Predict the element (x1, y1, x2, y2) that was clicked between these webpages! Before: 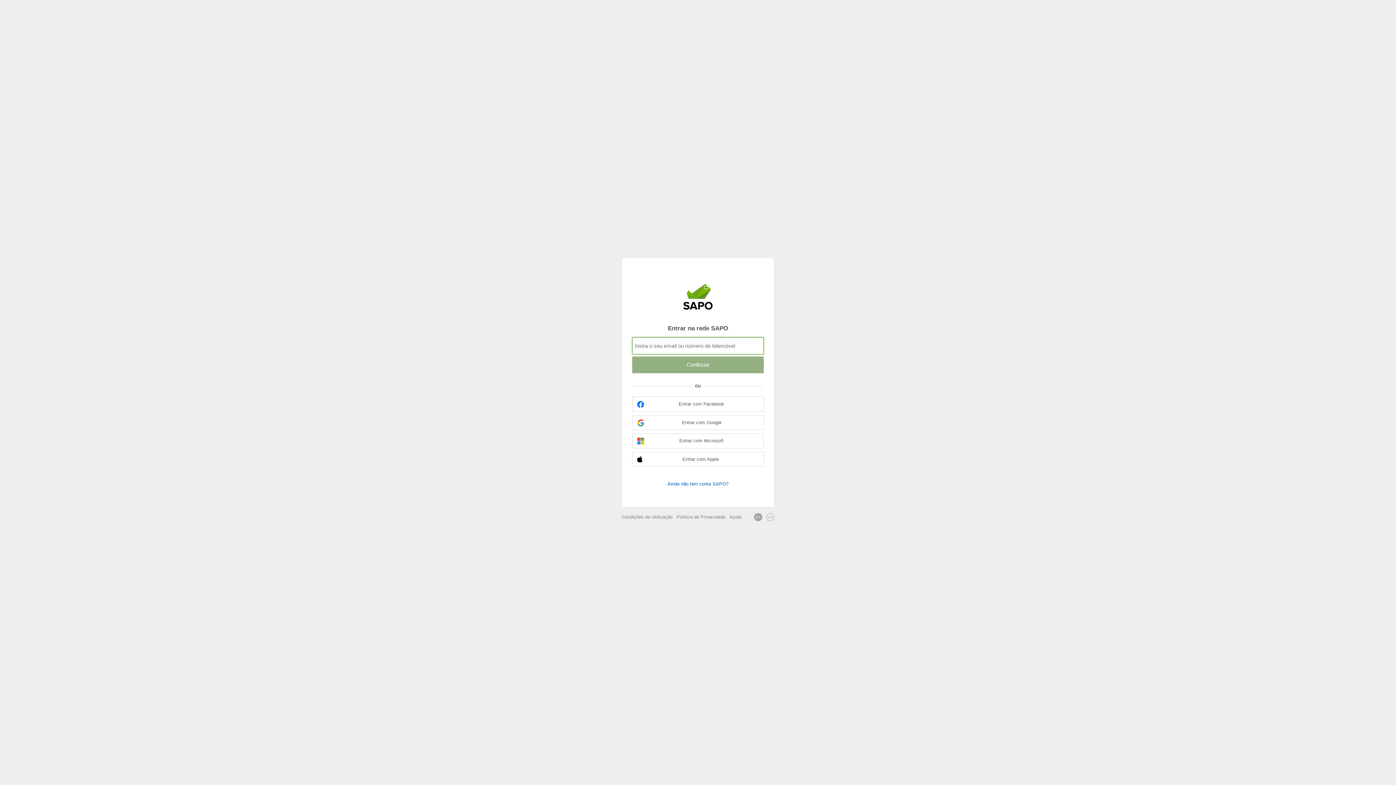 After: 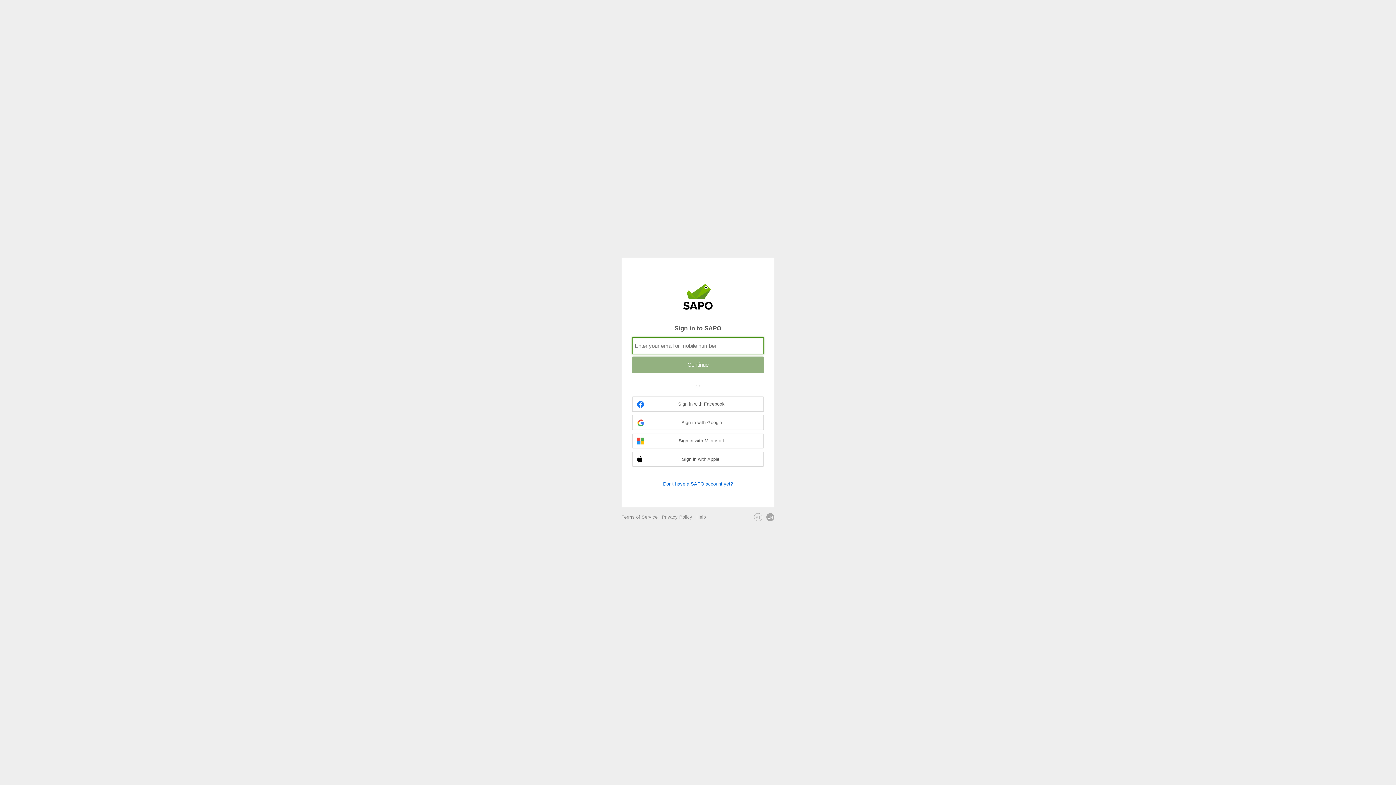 Action: label: EN bbox: (766, 513, 774, 521)